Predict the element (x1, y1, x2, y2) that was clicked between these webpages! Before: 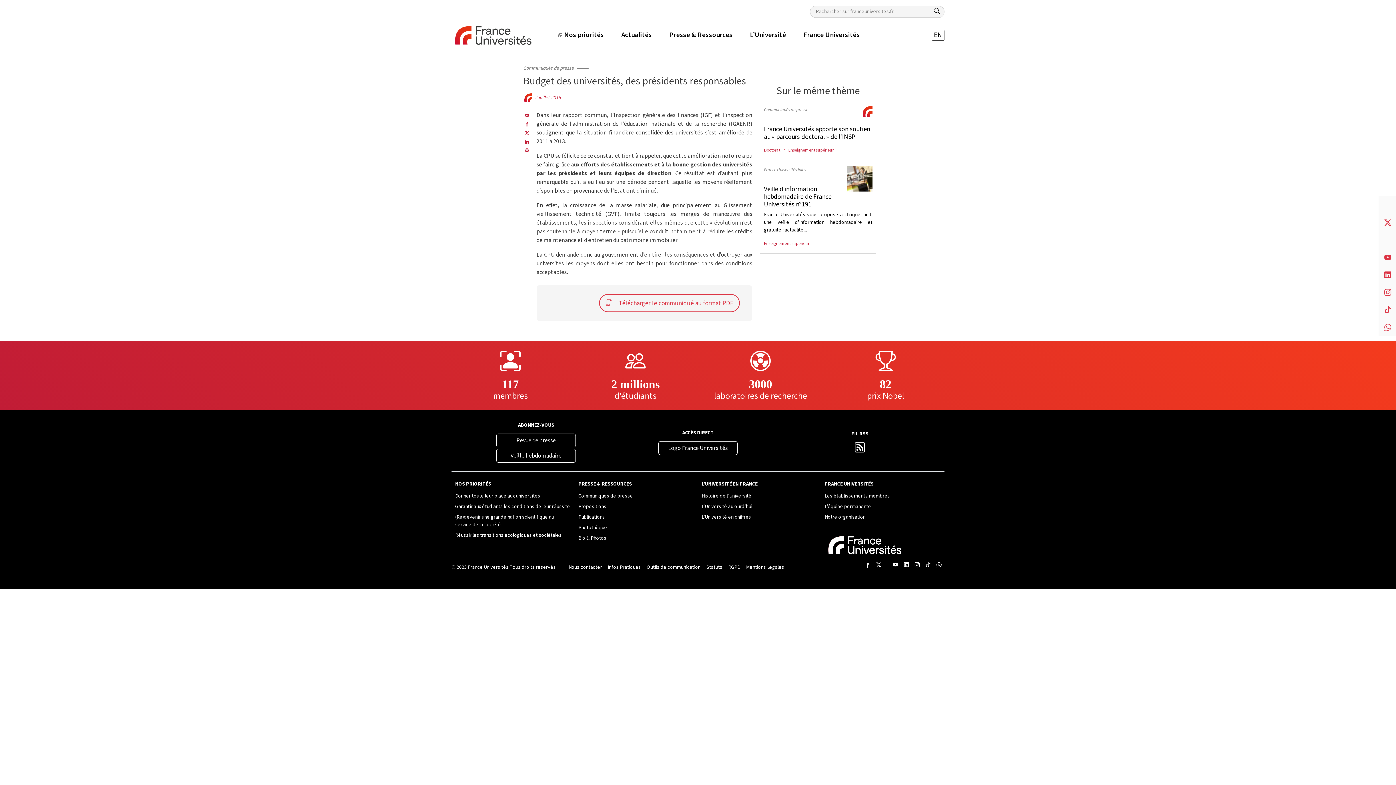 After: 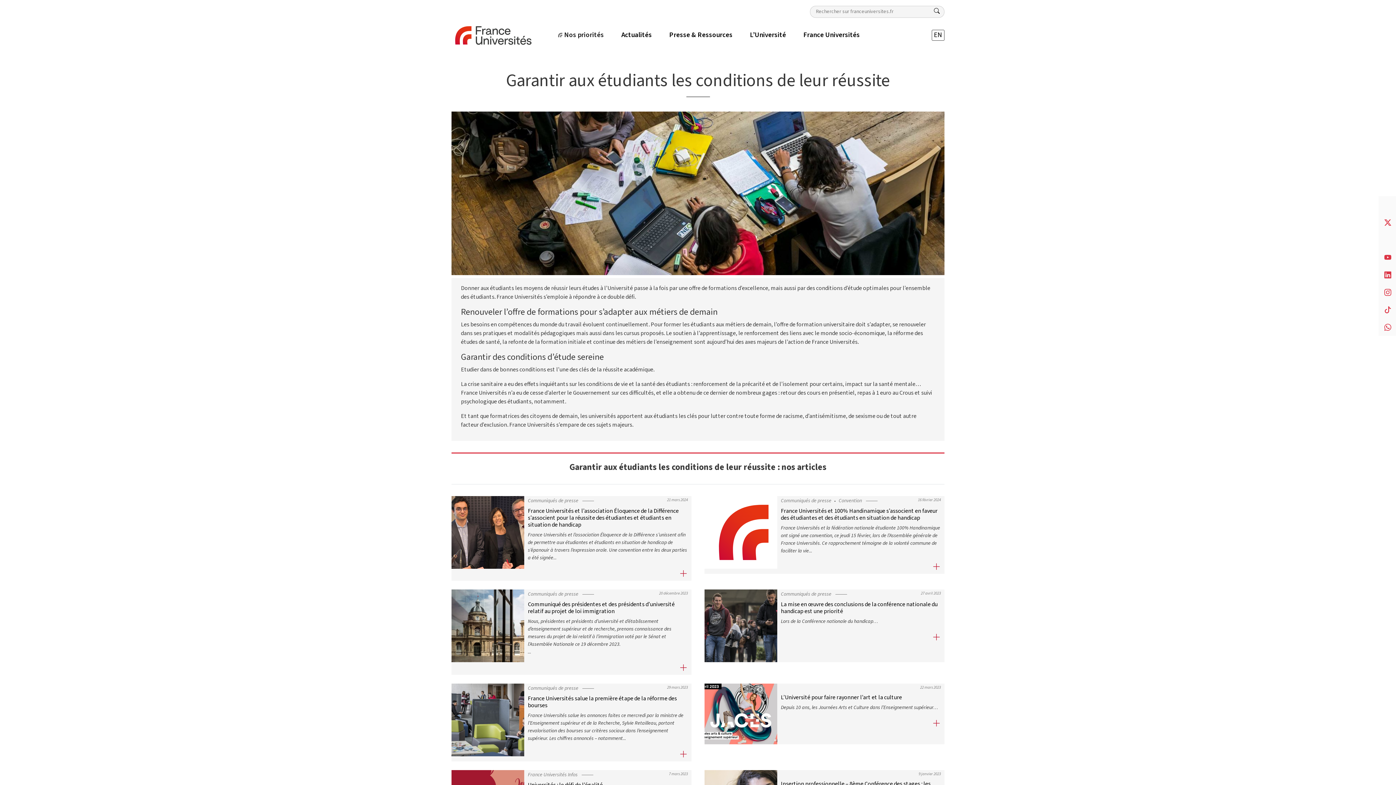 Action: label: Garantir aux étudiants les conditions de leur réussite bbox: (455, 503, 570, 510)